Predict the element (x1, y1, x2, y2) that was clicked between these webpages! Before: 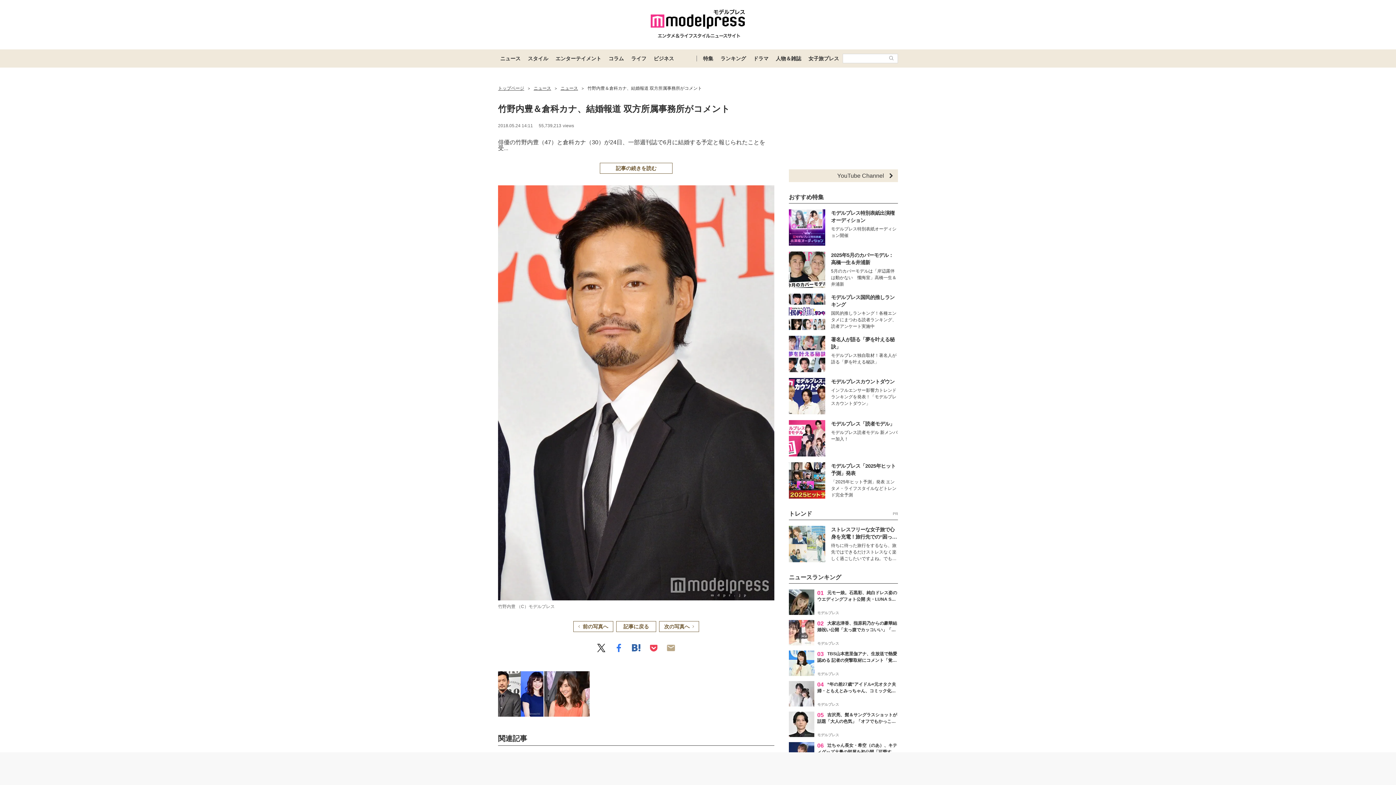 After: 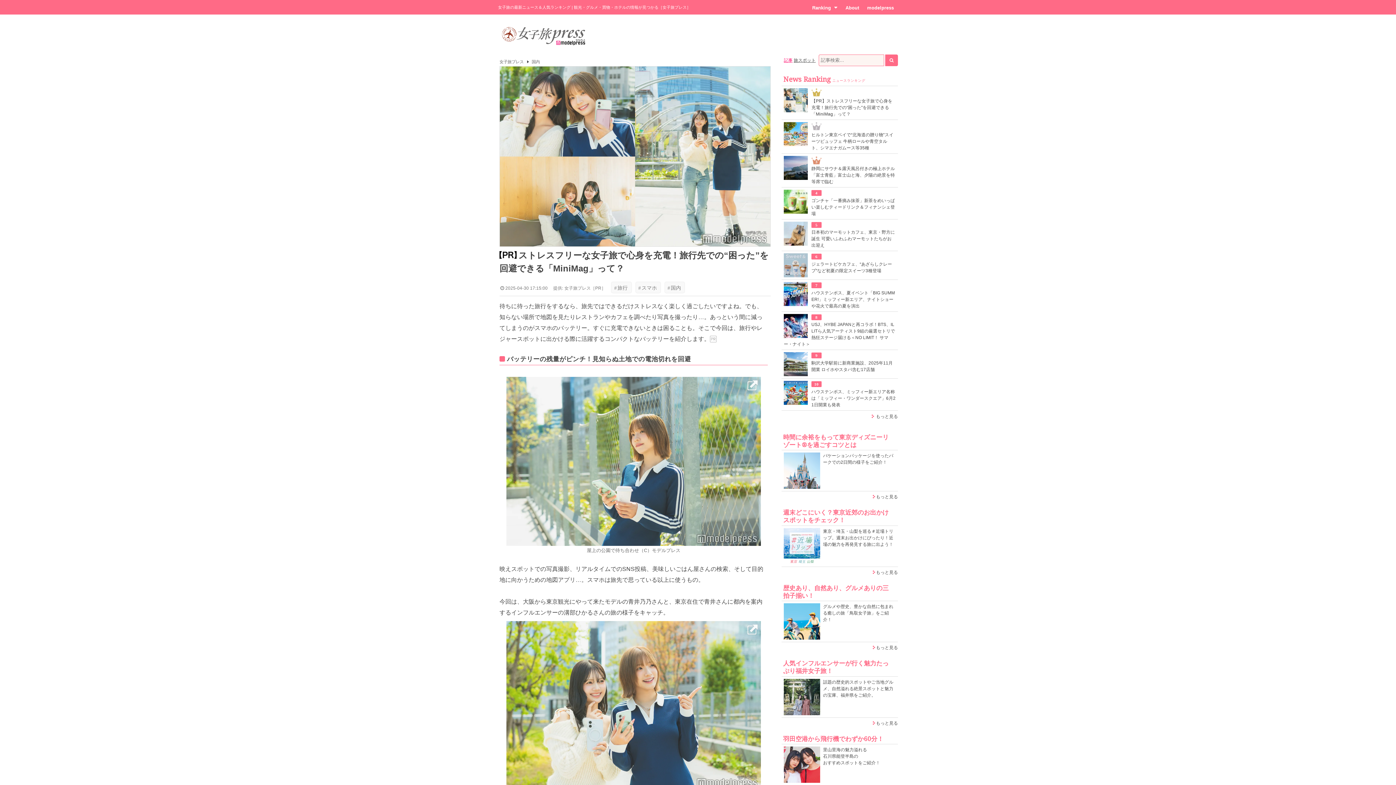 Action: bbox: (789, 526, 898, 562) label: ストレスフリーな女子旅で心身を充電！旅行先での“困った”を回避できる「MiniMag」って？

待ちに待った旅行をするなら、旅先ではできるだけストレスなく楽しく過ごしたいですよね。でも、知らない場所で地図を見たりレストランやカフェを調べたり写真を撮ったり…。あっという間に減ってしまうのがスマホのバッテリー。すぐに充電できないときは困ることも。そこで今回は、旅行やレジャースポットに出かける際に活躍するコンパクトなバッテリーを紹介します。